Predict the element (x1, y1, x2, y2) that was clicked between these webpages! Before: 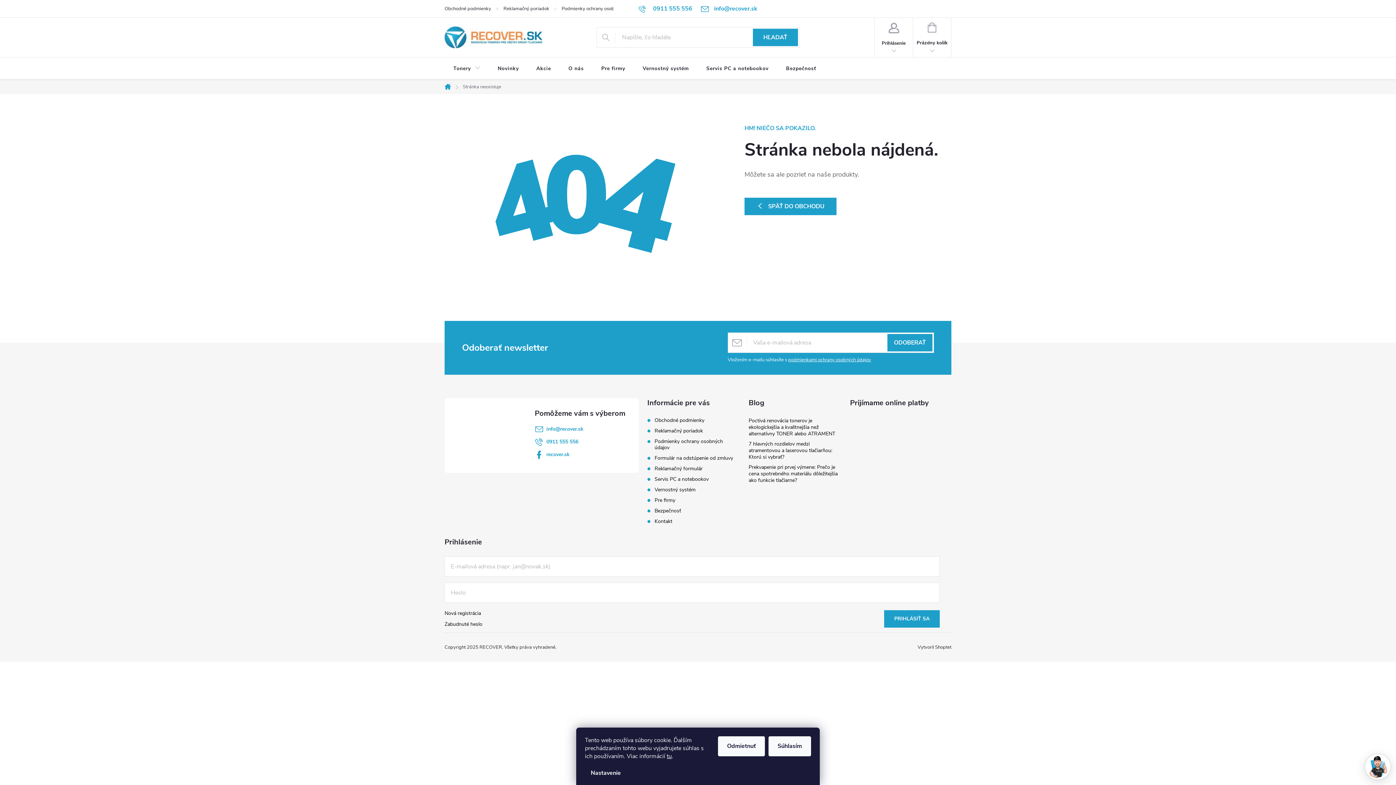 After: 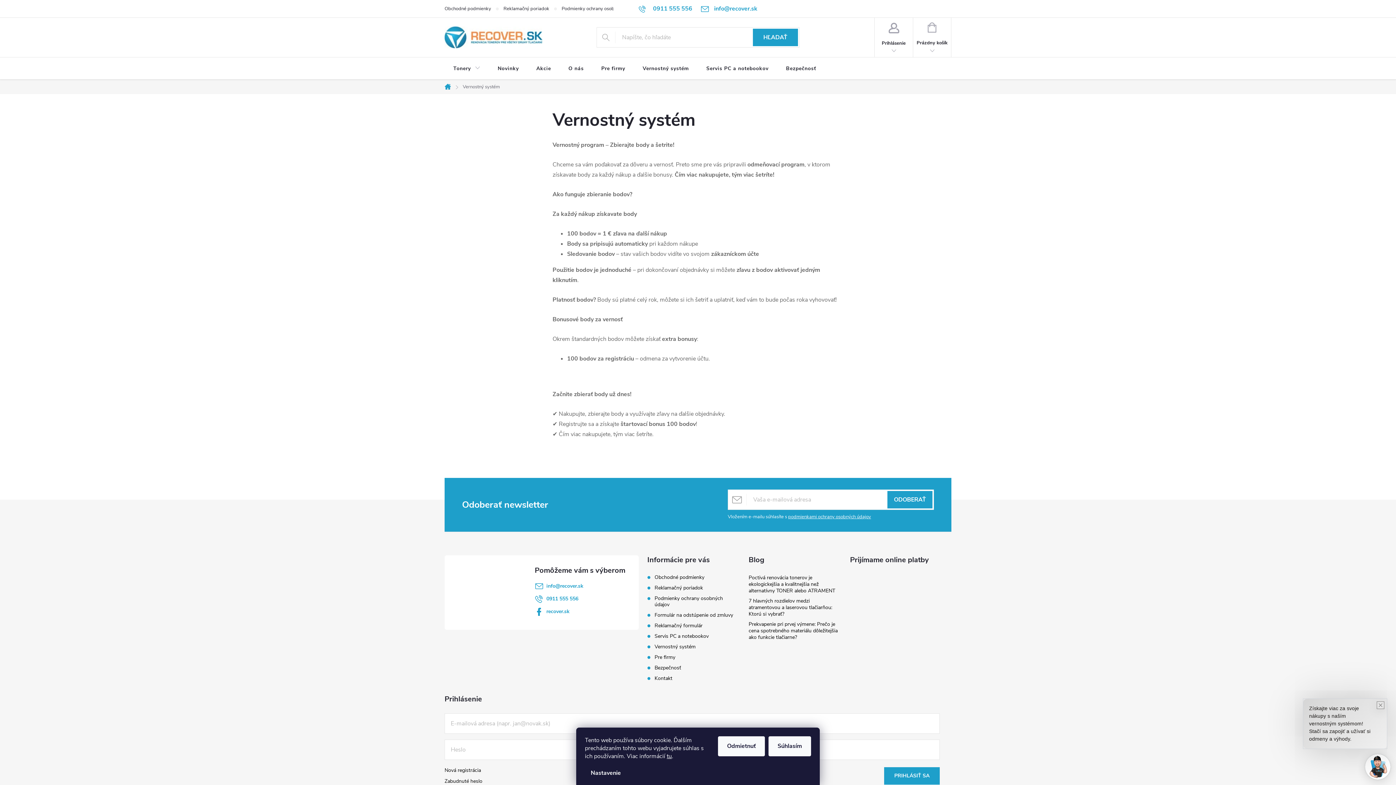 Action: label: Vernostný systém bbox: (634, 57, 697, 80)